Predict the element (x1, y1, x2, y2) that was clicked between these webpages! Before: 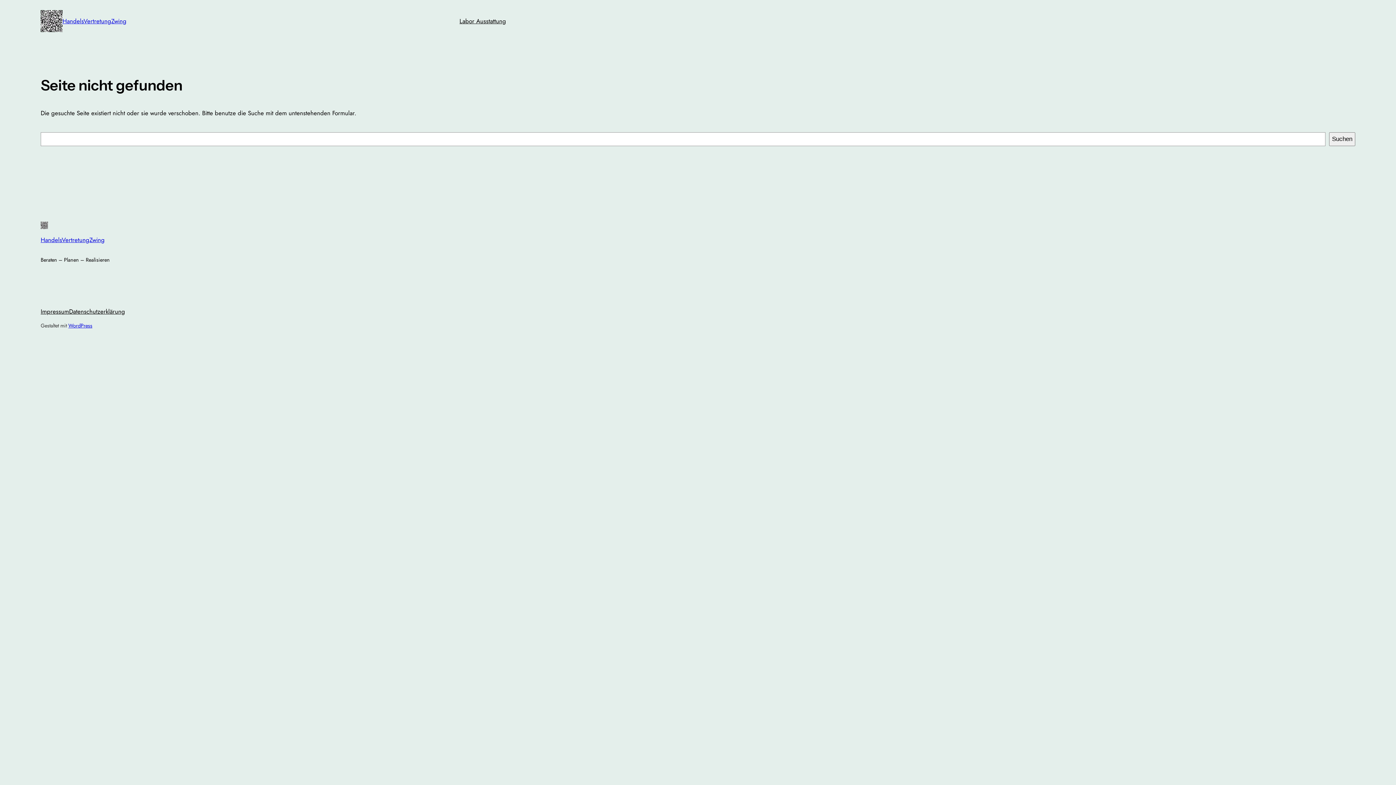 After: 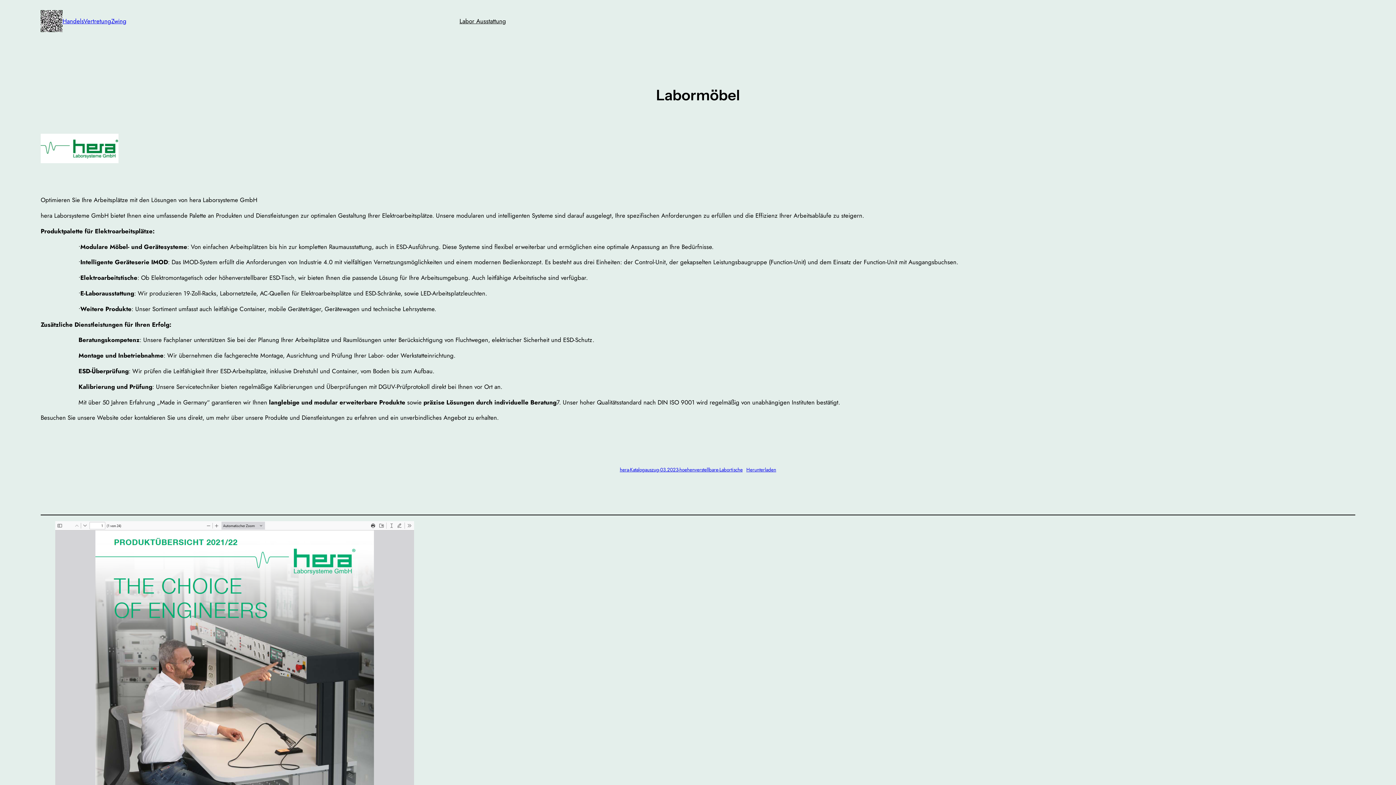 Action: label: Labor Ausstattung bbox: (459, 16, 506, 25)